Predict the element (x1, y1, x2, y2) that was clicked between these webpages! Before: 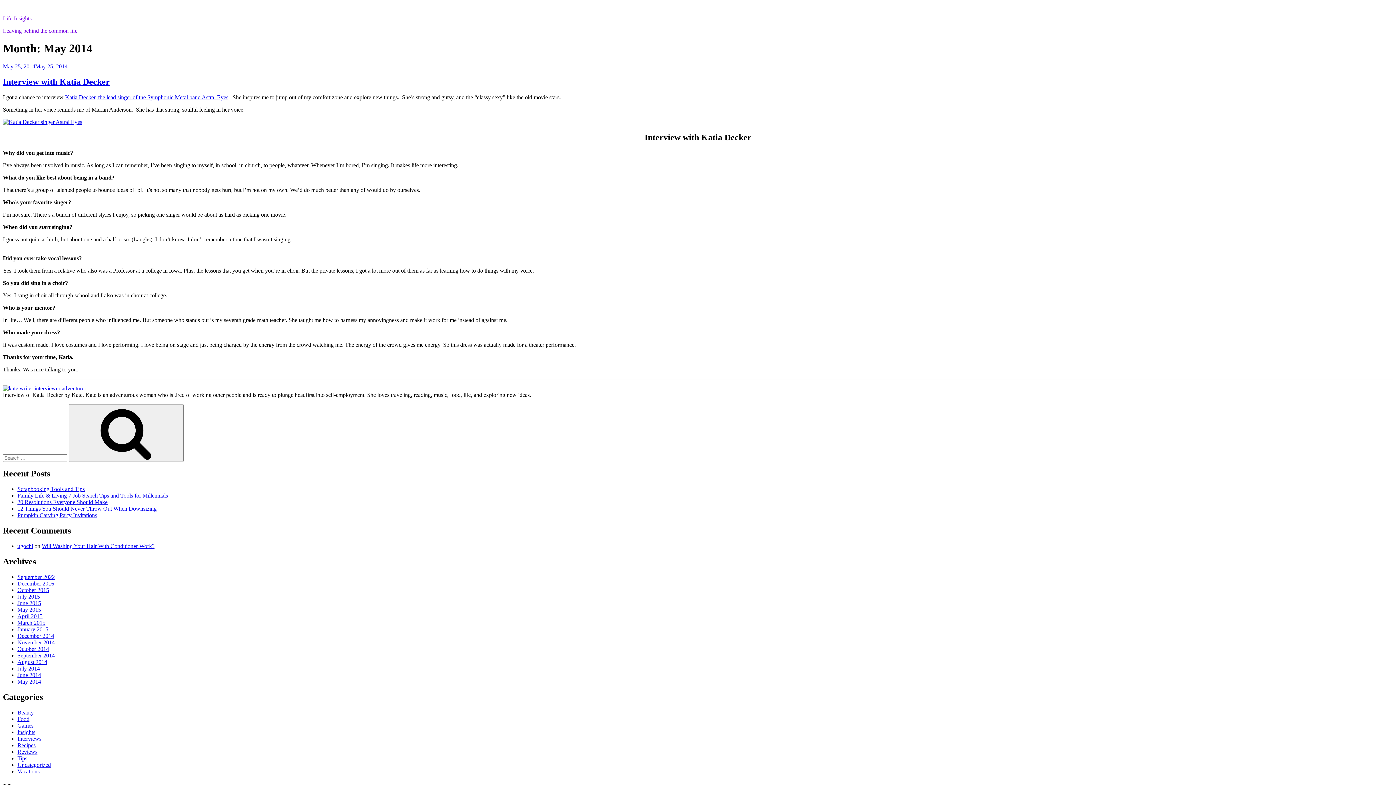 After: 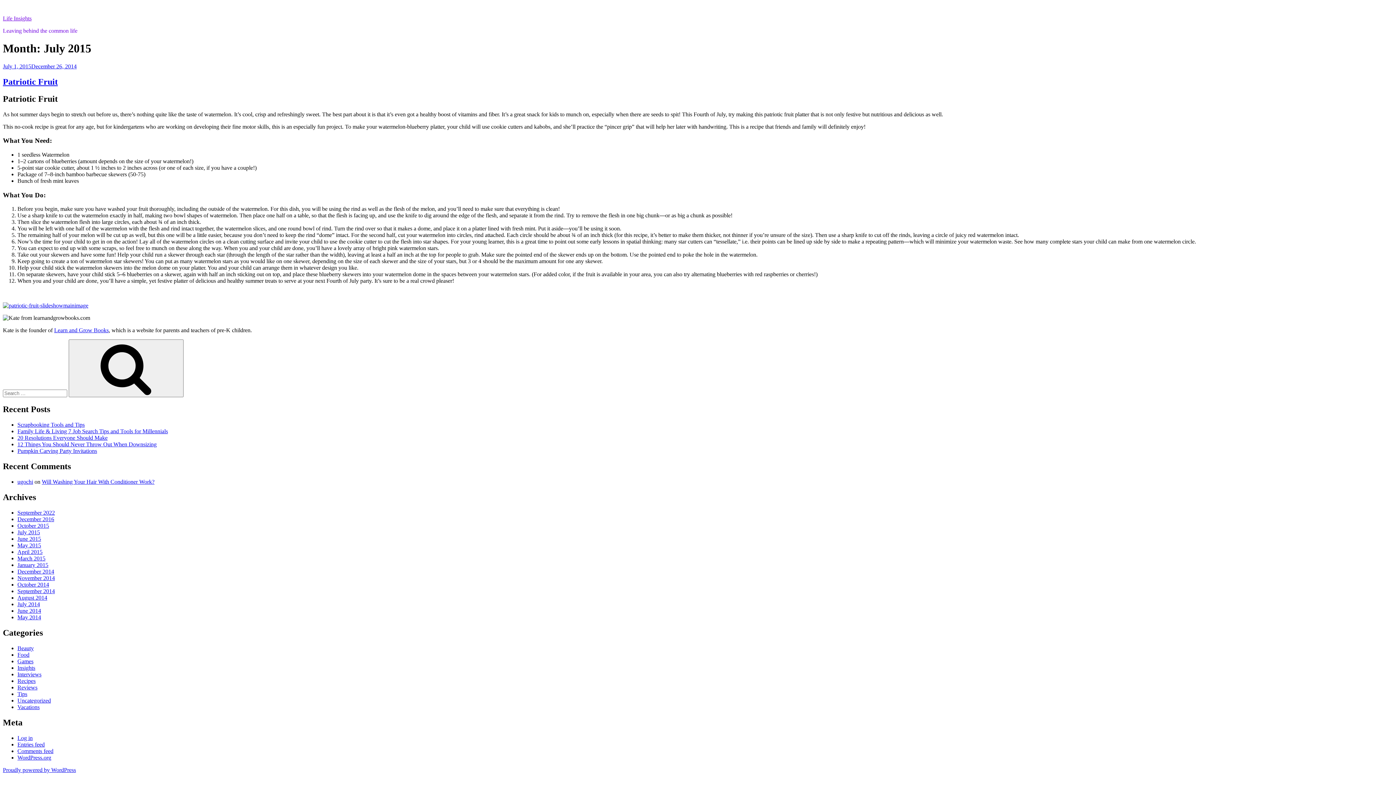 Action: label: July 2015 bbox: (17, 593, 40, 599)